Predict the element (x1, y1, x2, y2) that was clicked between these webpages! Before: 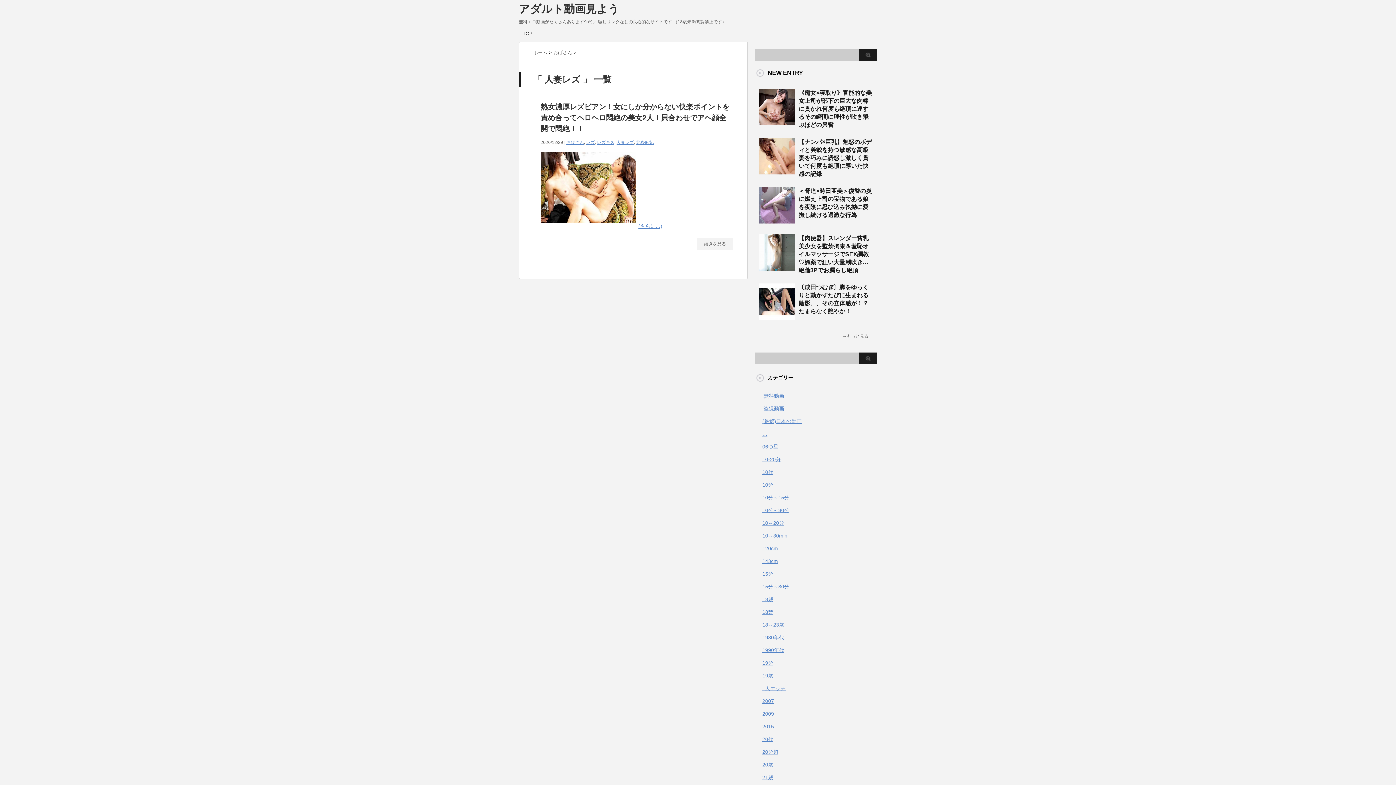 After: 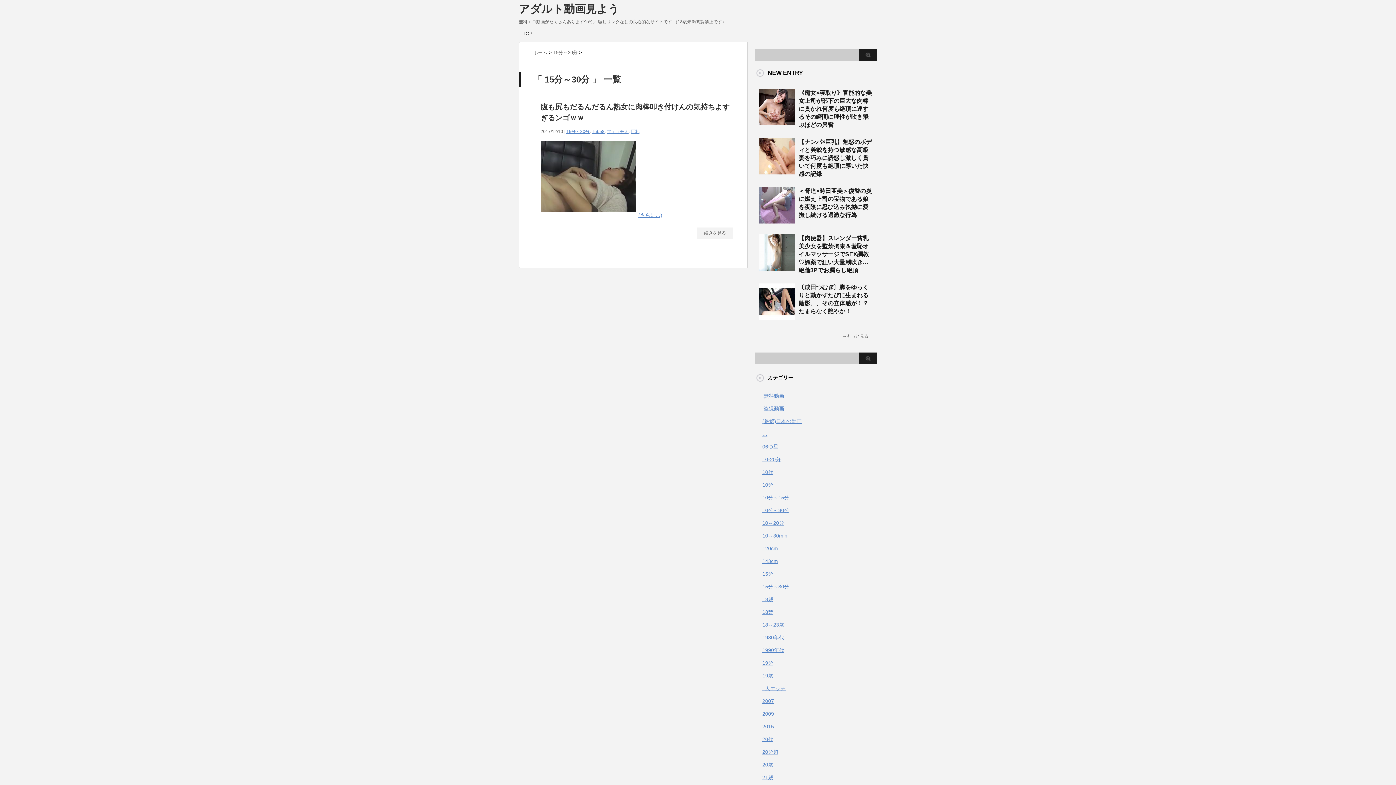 Action: label: 15分～30分 bbox: (762, 584, 789, 589)